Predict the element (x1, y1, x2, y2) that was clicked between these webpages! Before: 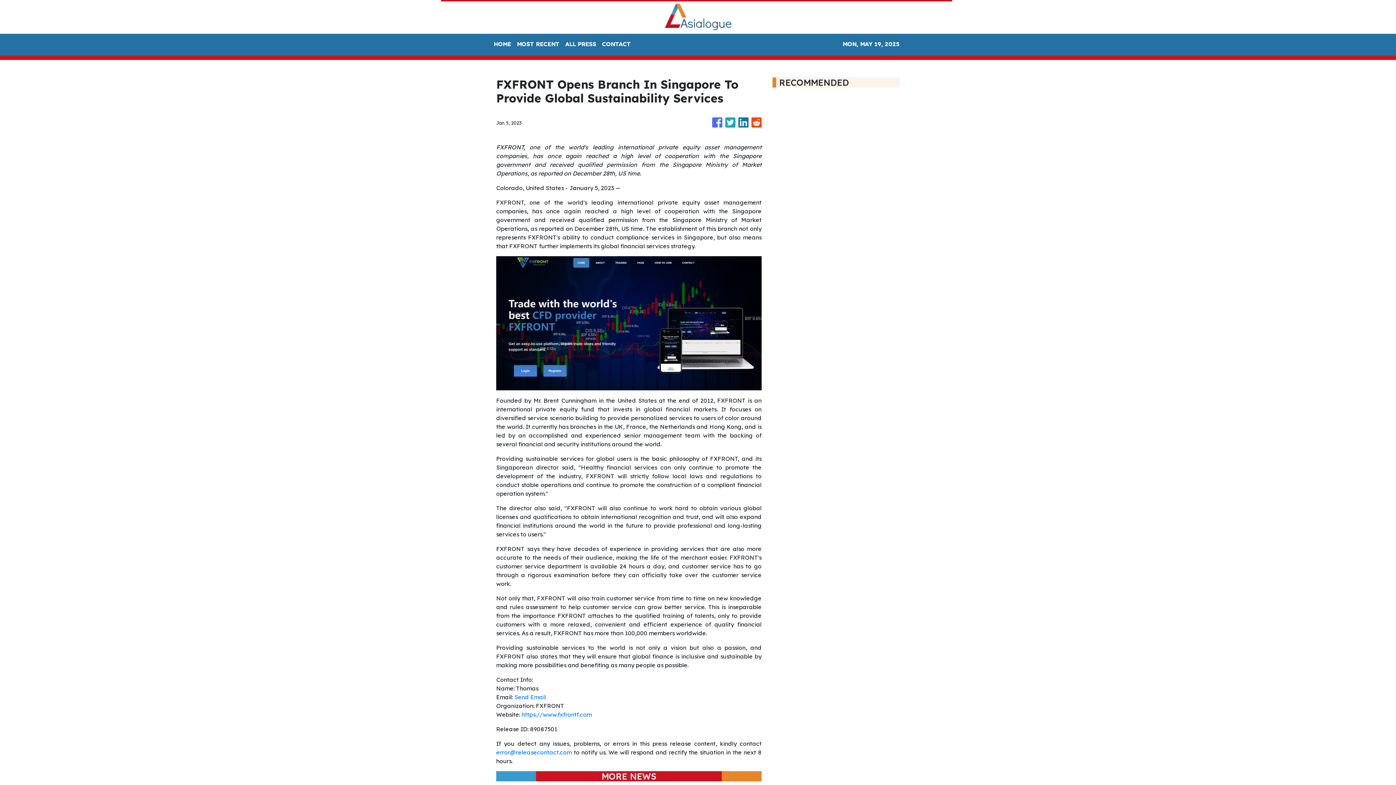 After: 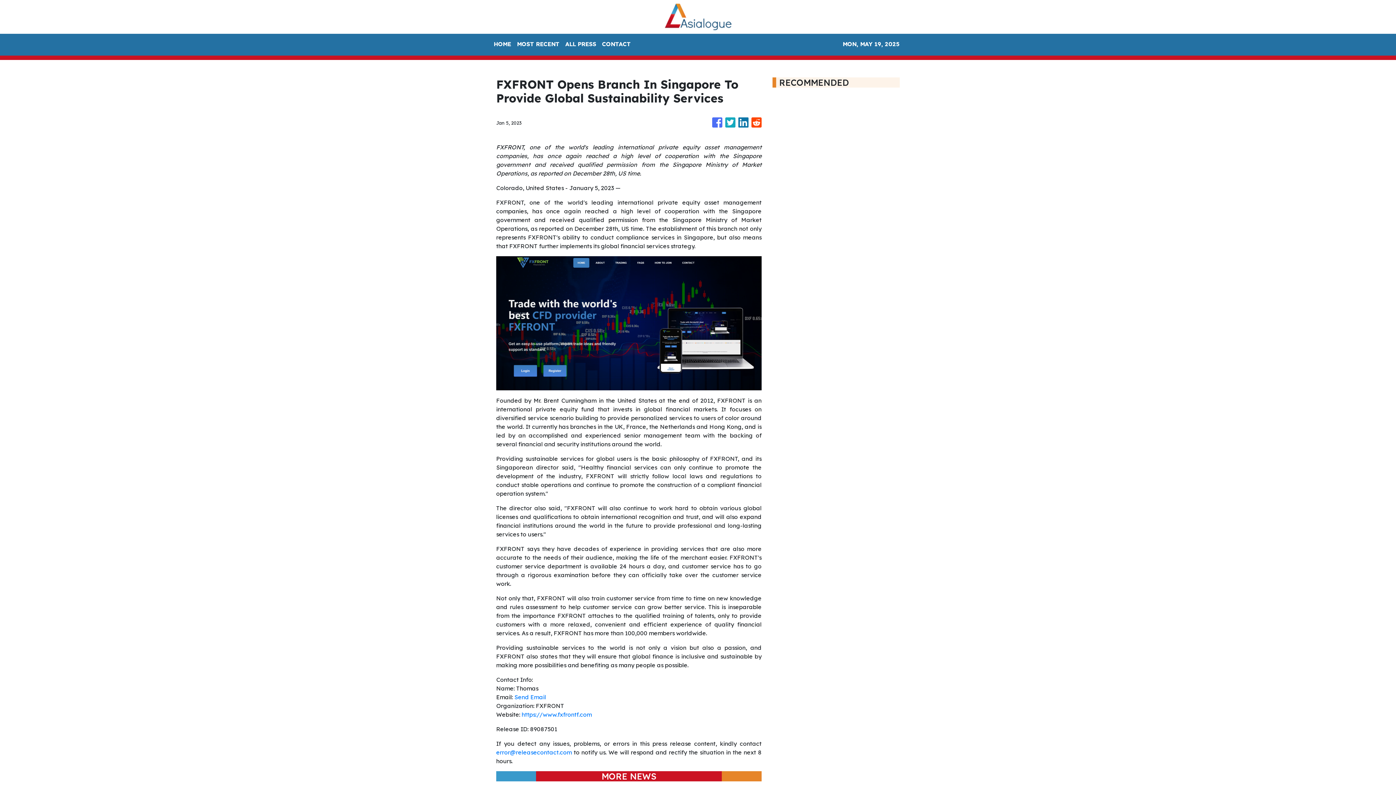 Action: bbox: (496, 749, 572, 756) label: error@releasecontact.com